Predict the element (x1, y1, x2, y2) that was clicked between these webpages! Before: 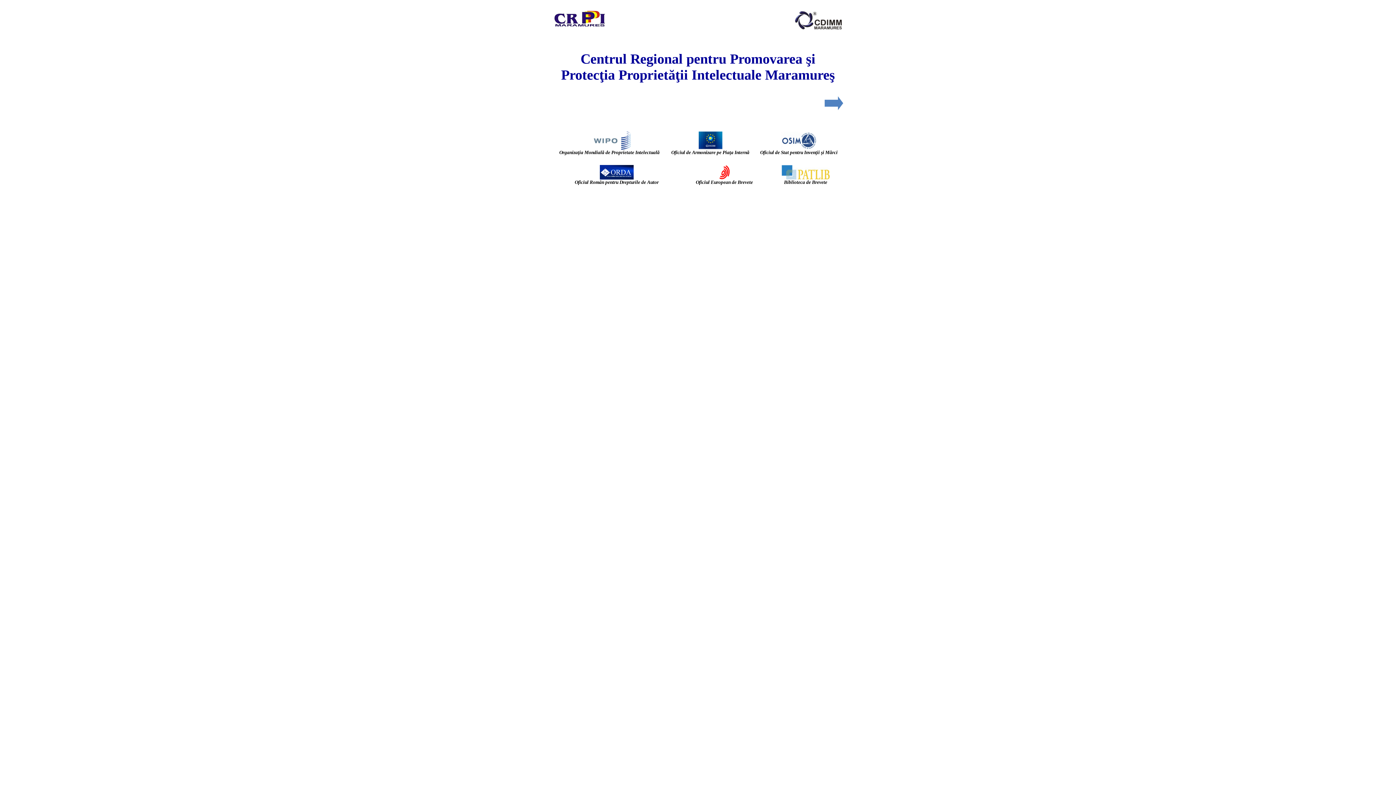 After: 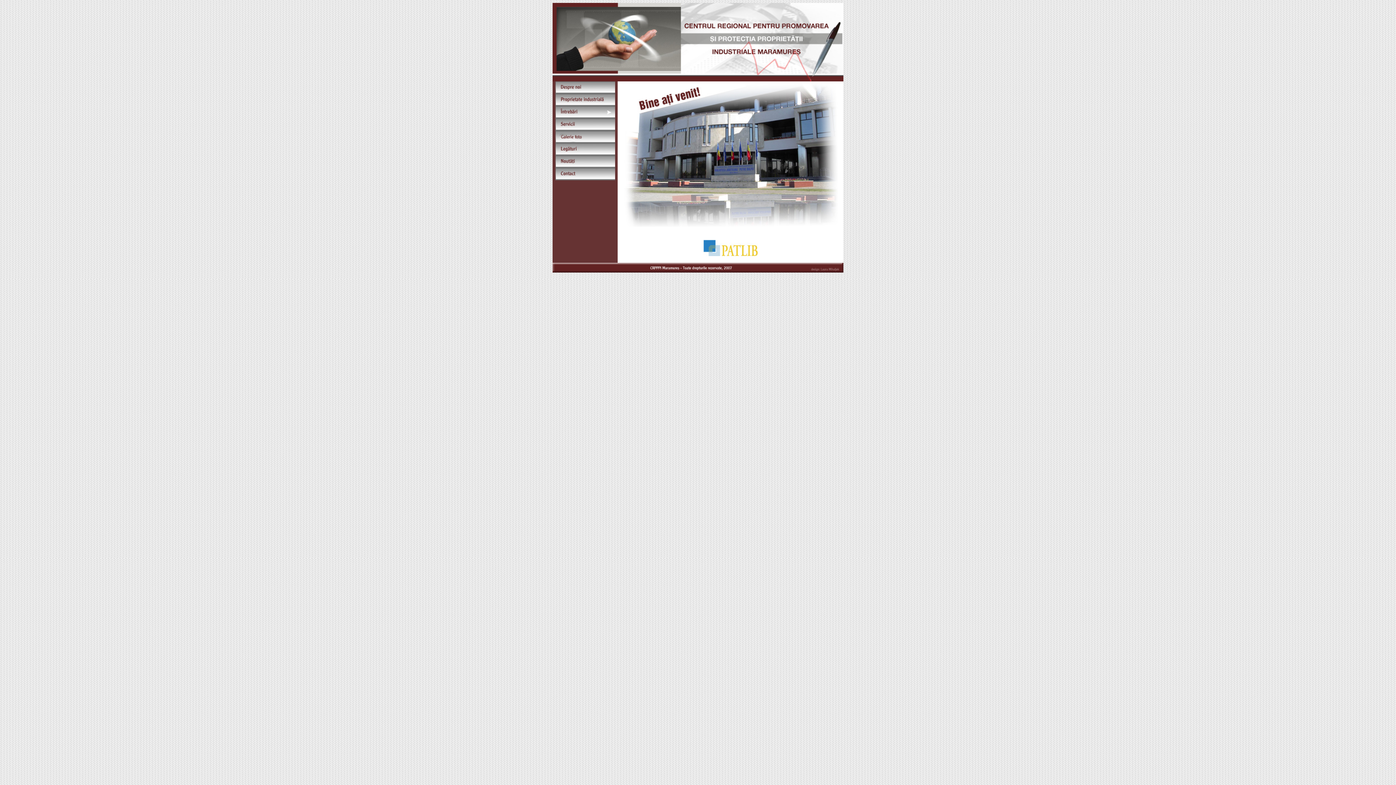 Action: bbox: (824, 105, 843, 111)